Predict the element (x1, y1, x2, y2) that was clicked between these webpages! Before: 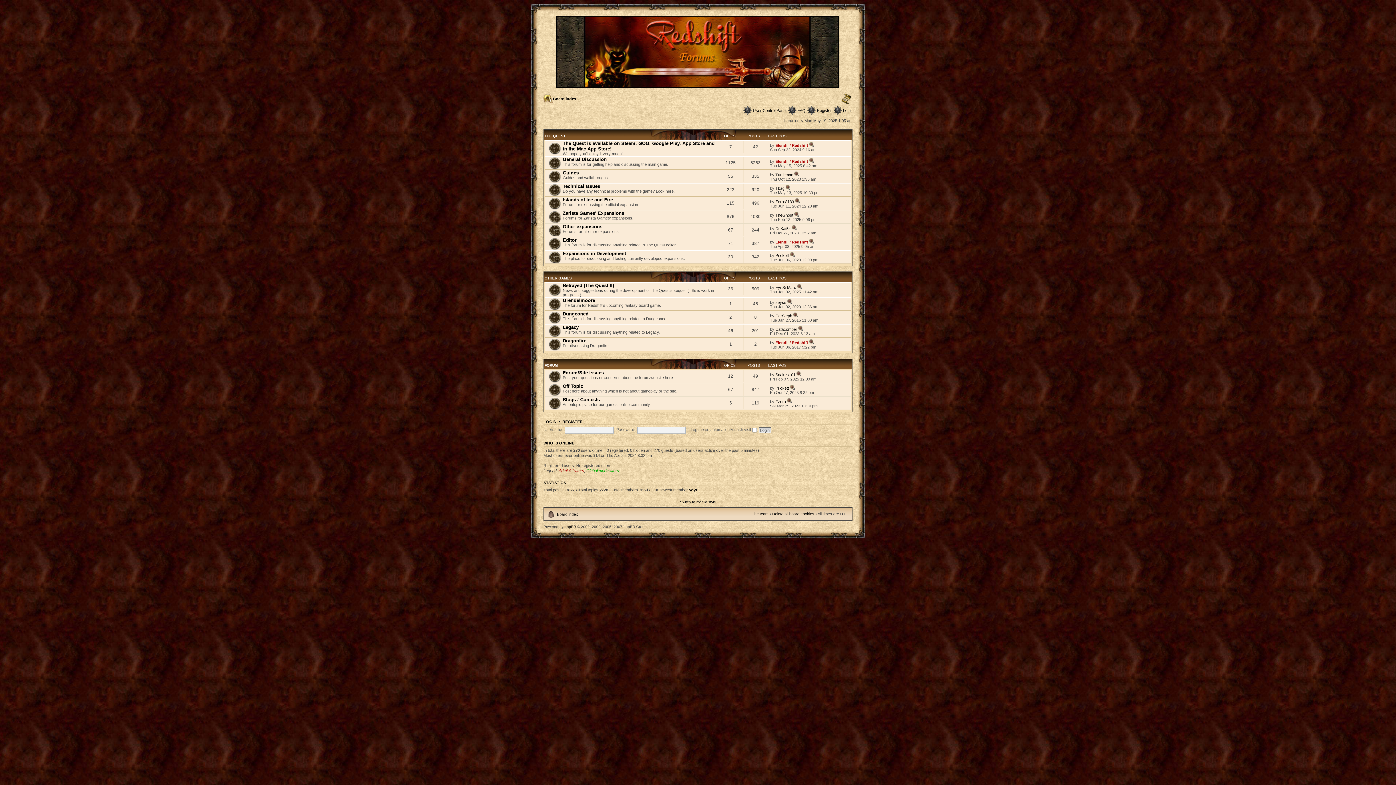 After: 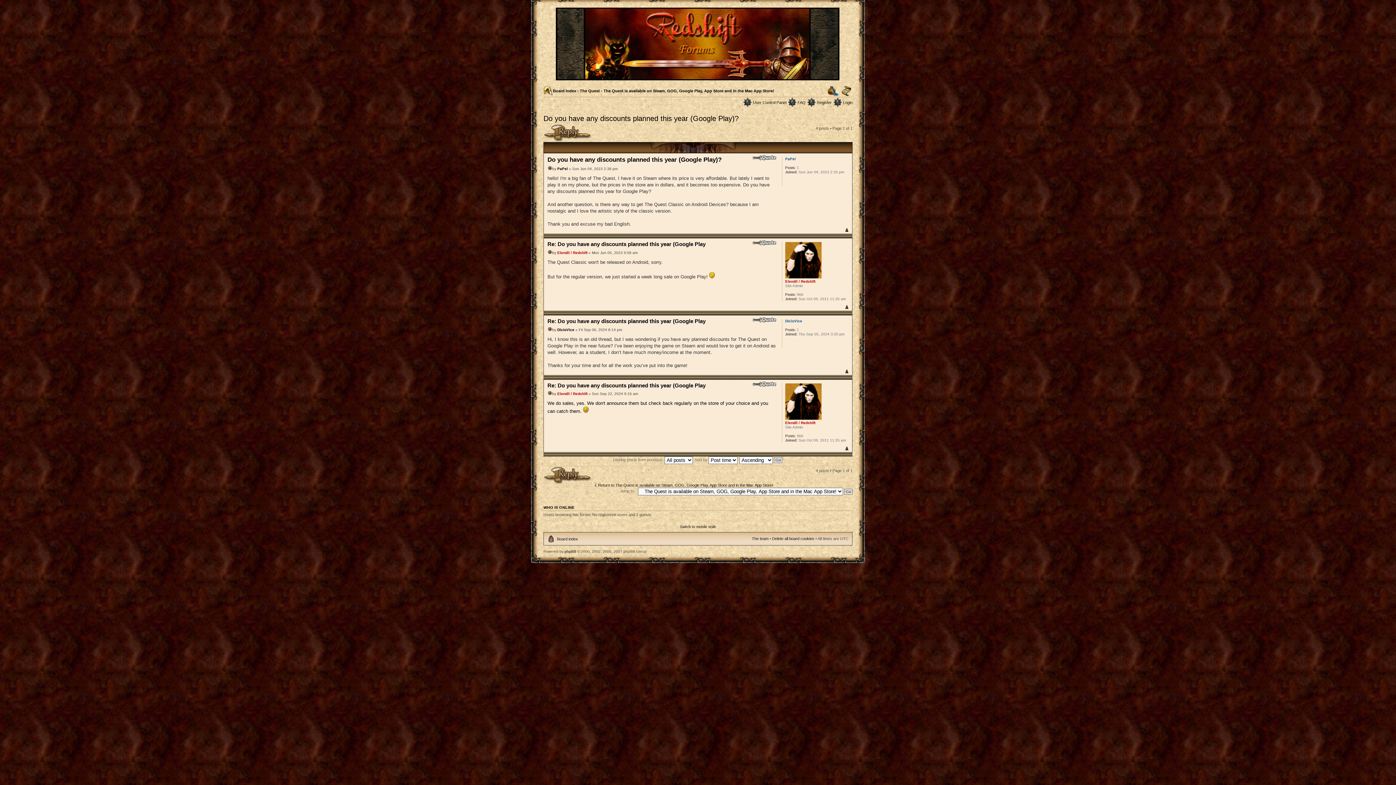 Action: bbox: (809, 143, 814, 147)